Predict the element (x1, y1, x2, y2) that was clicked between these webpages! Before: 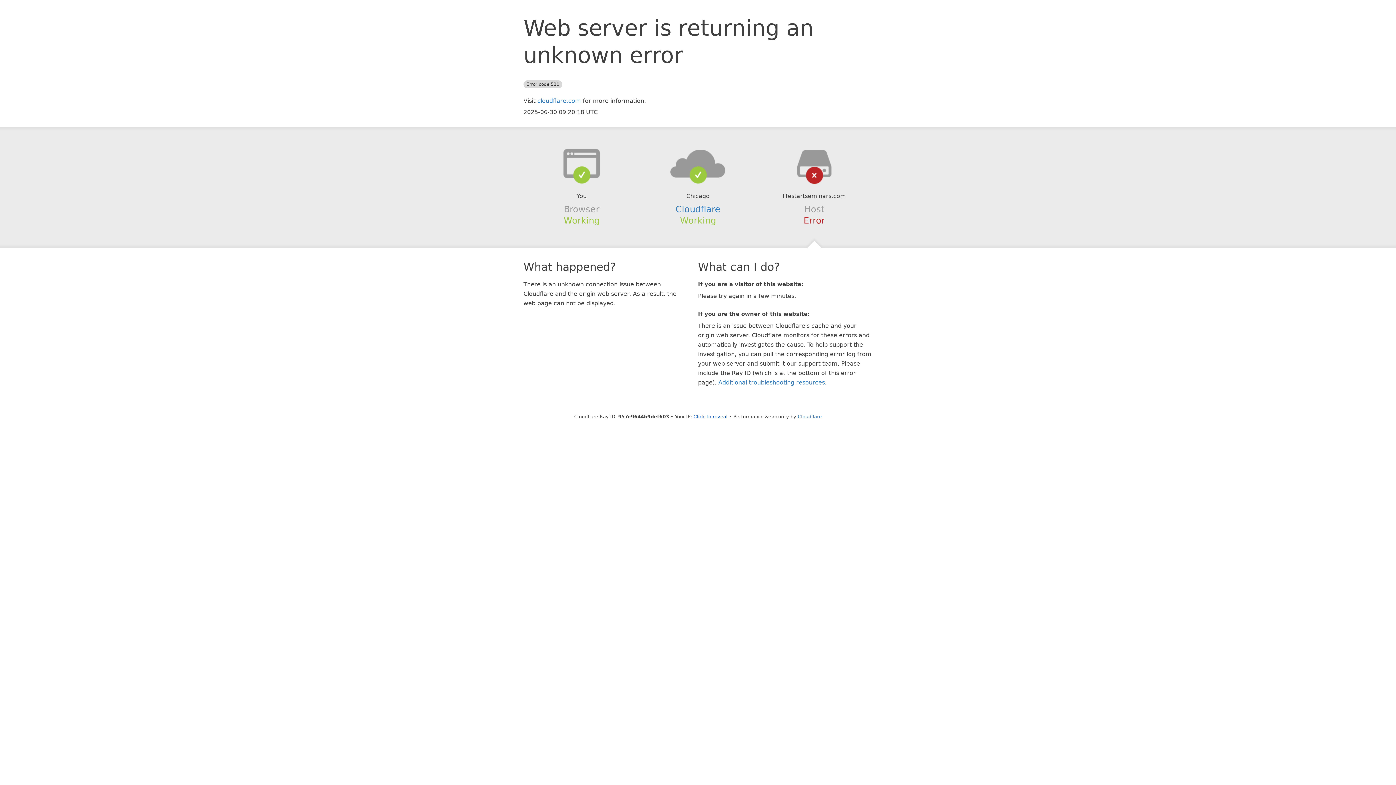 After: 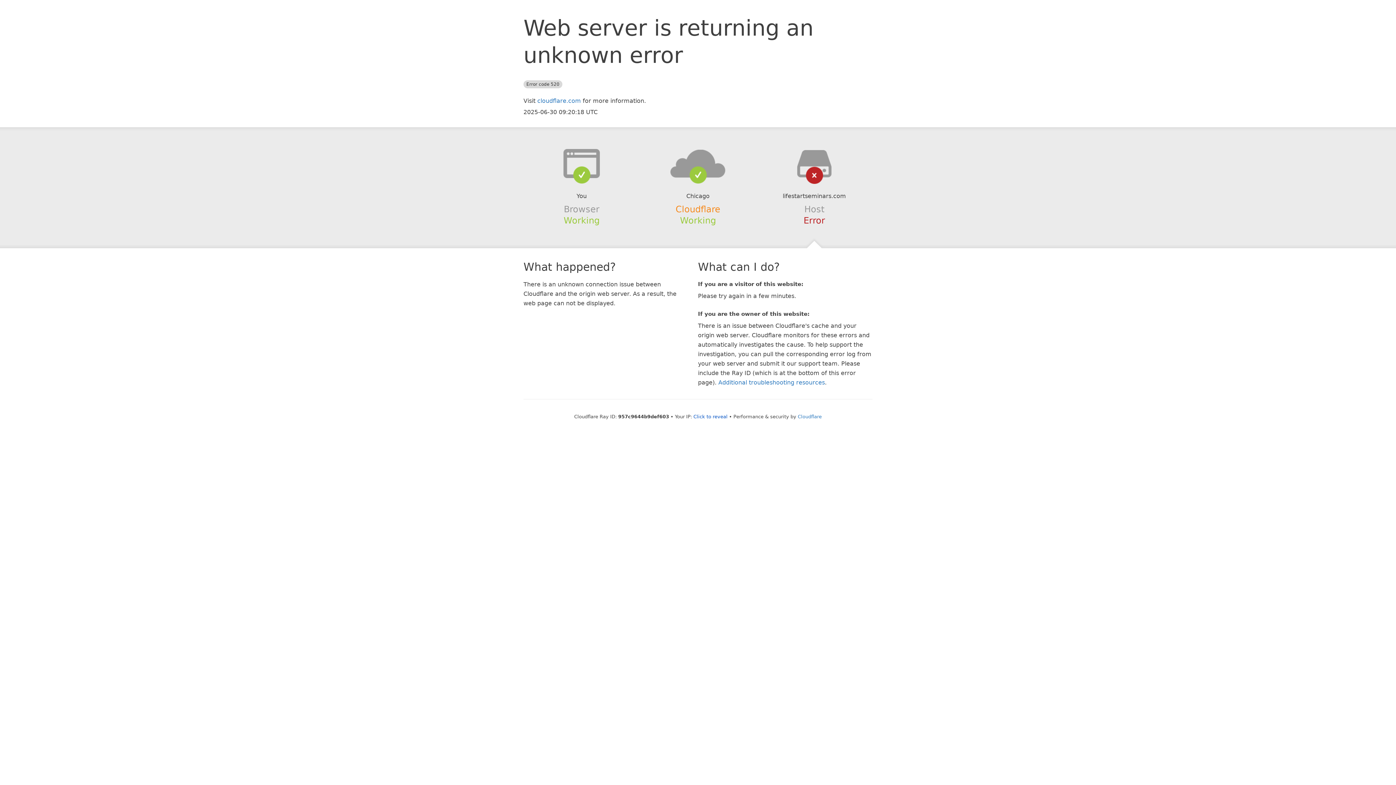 Action: label: Cloudflare bbox: (675, 204, 720, 214)